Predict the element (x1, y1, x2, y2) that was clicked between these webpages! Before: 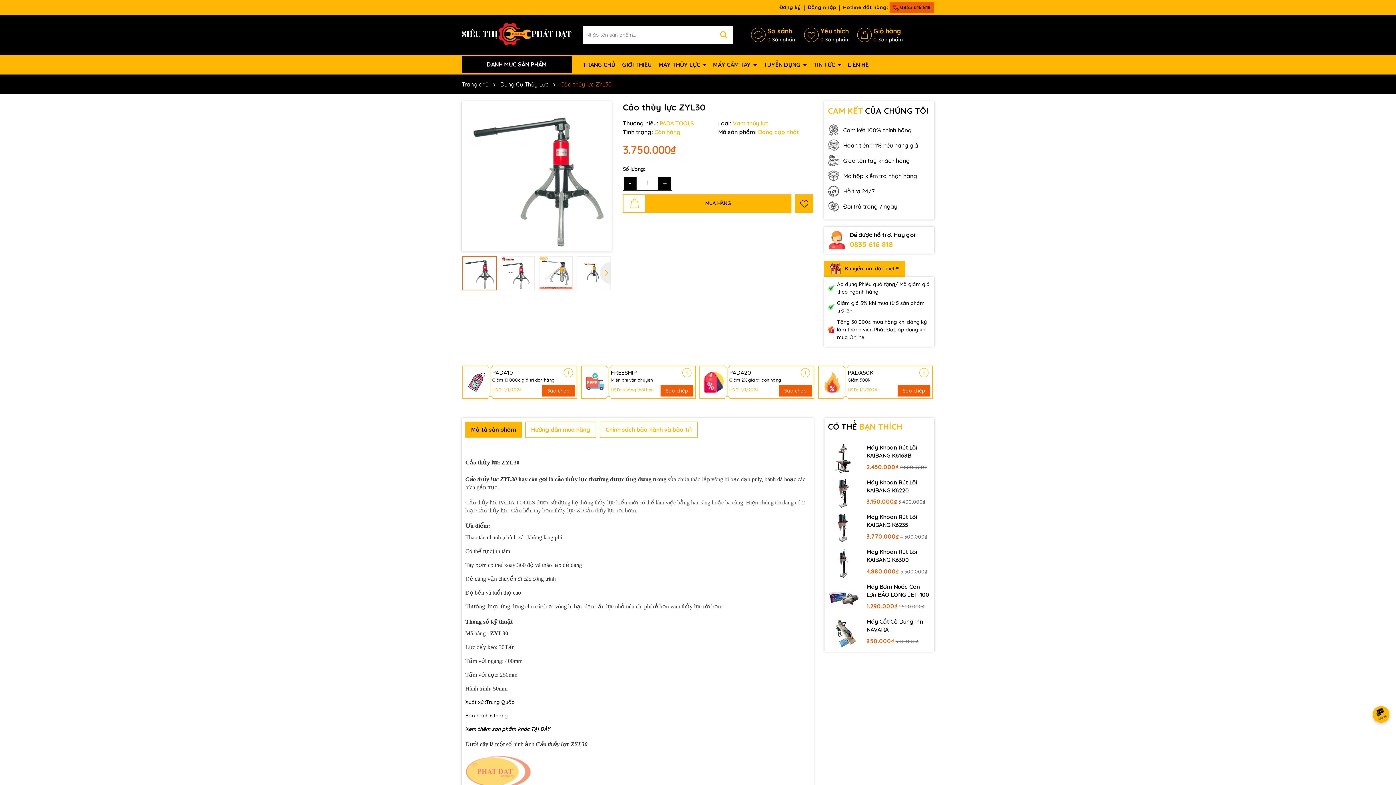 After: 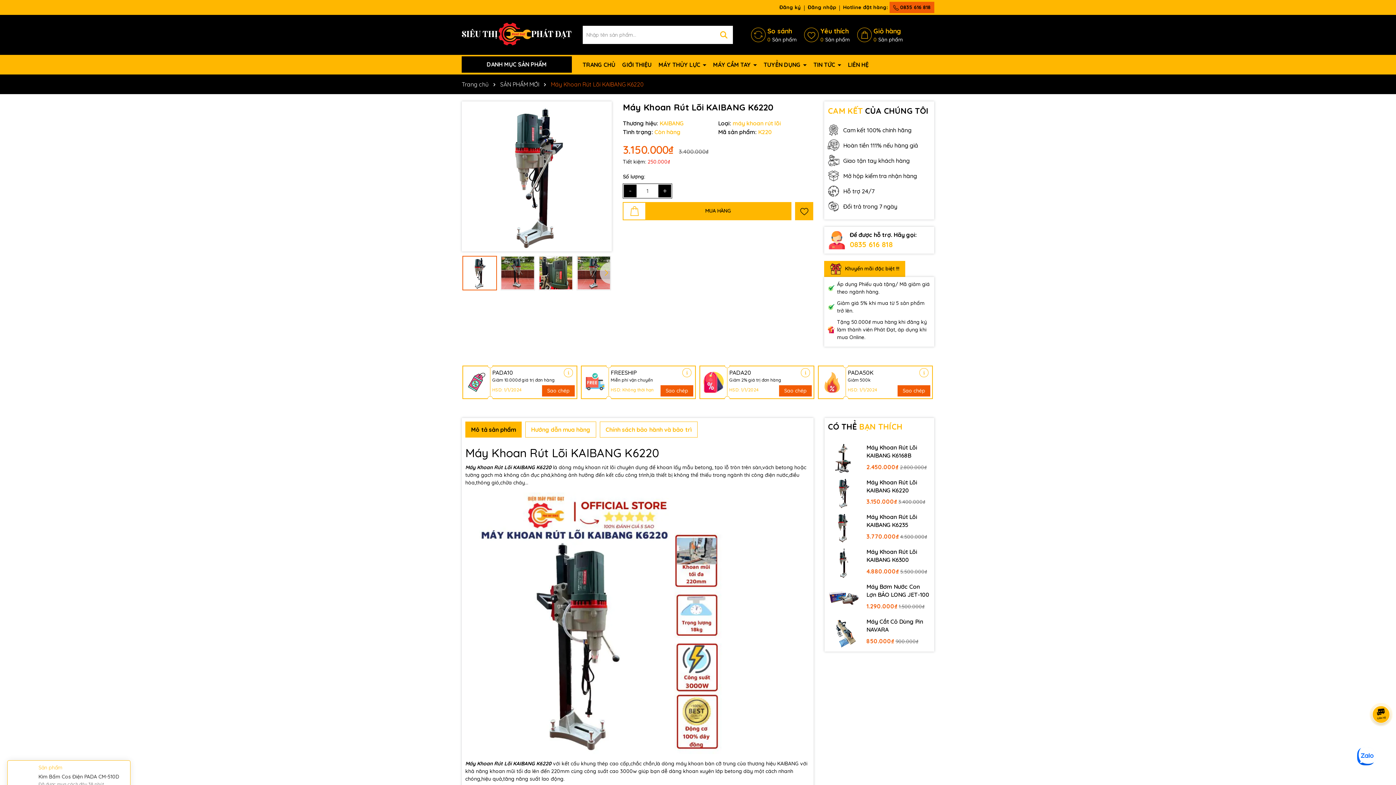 Action: label: Máy Khoan Rút Lõi KAIBANG K6220 bbox: (866, 478, 930, 494)